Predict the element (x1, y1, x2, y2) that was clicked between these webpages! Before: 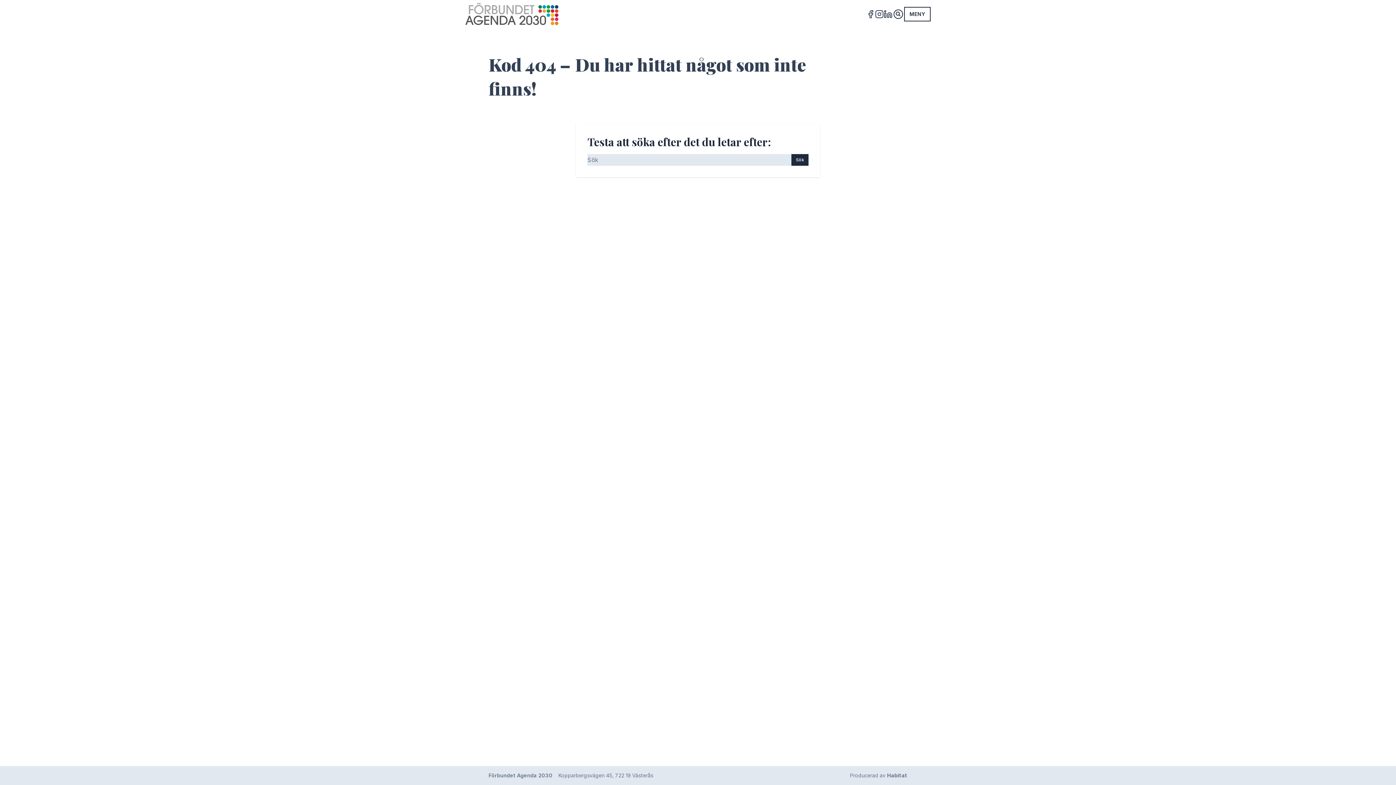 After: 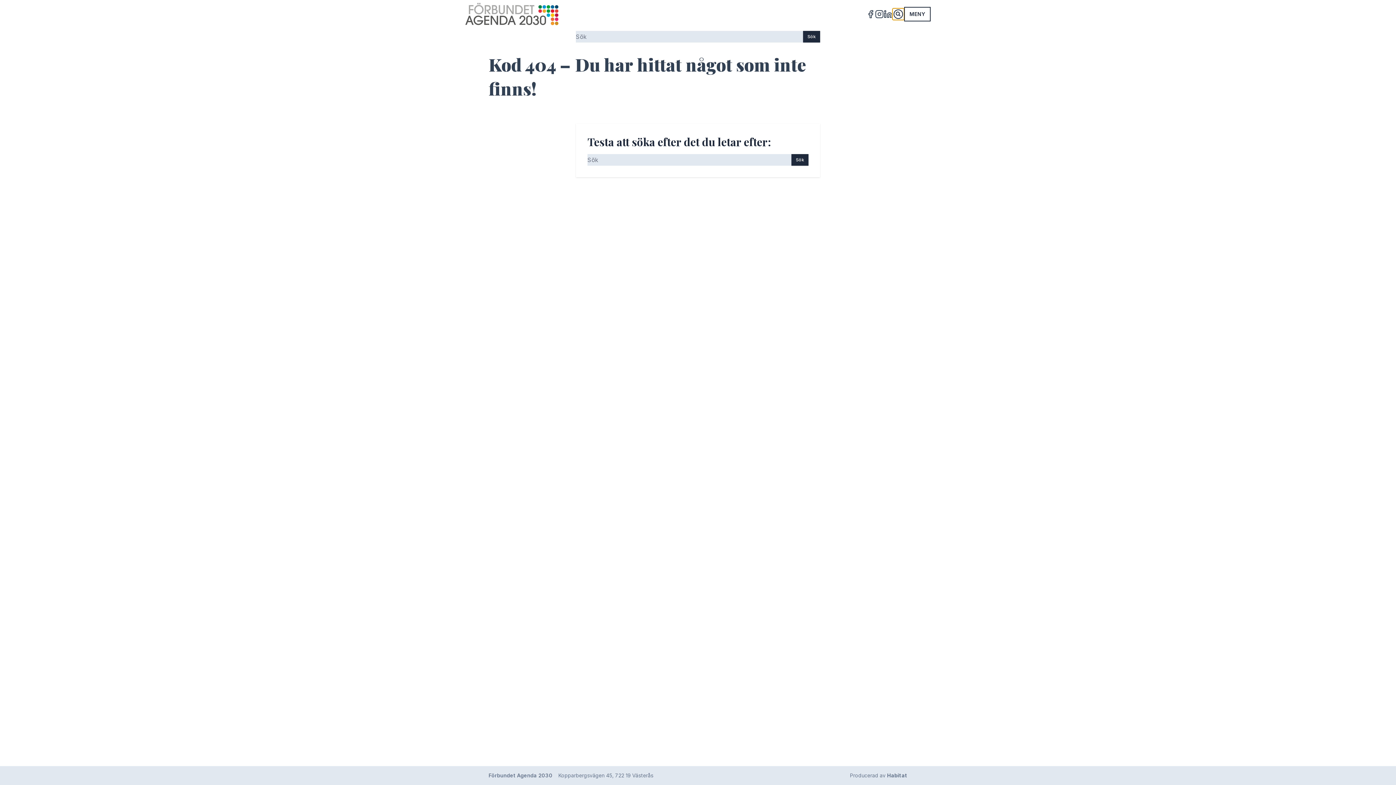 Action: bbox: (892, 8, 904, 19)